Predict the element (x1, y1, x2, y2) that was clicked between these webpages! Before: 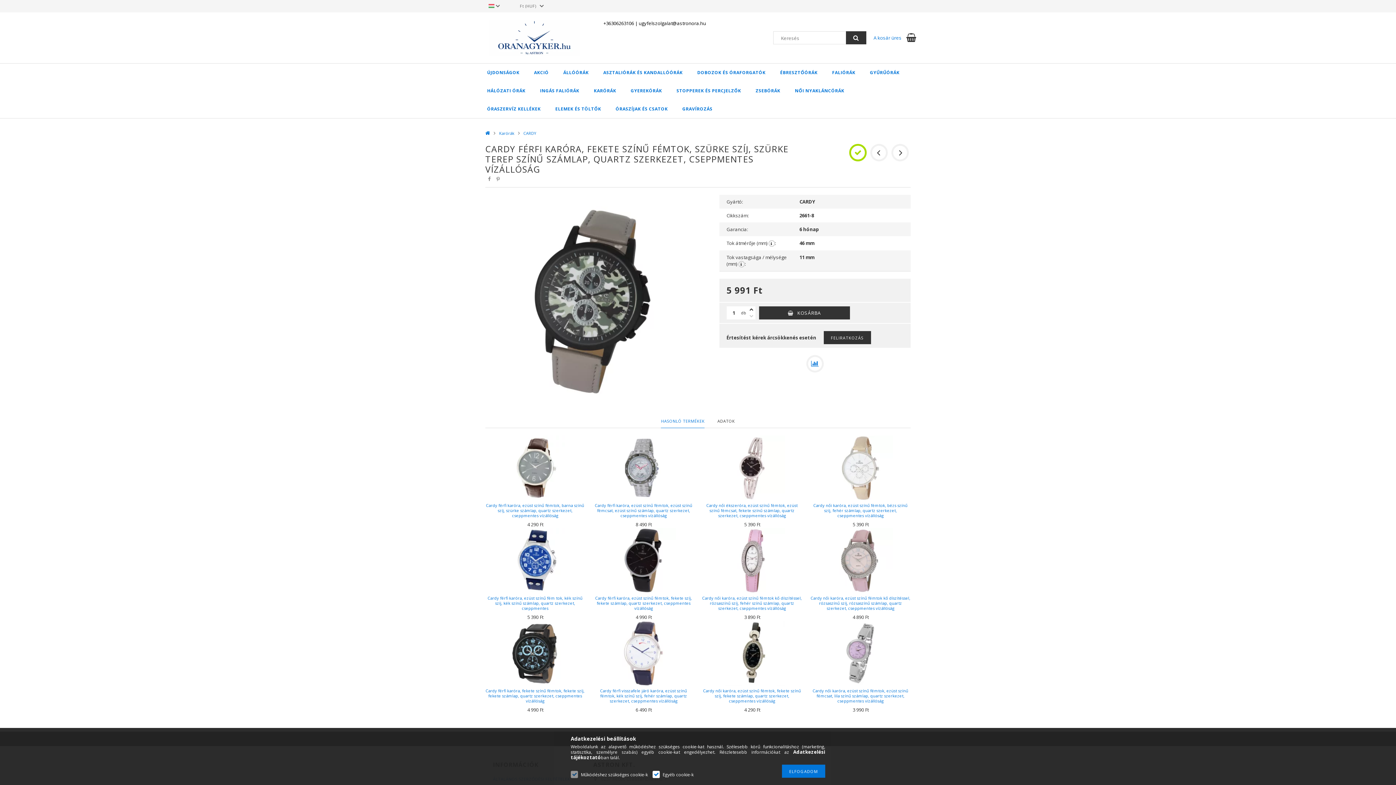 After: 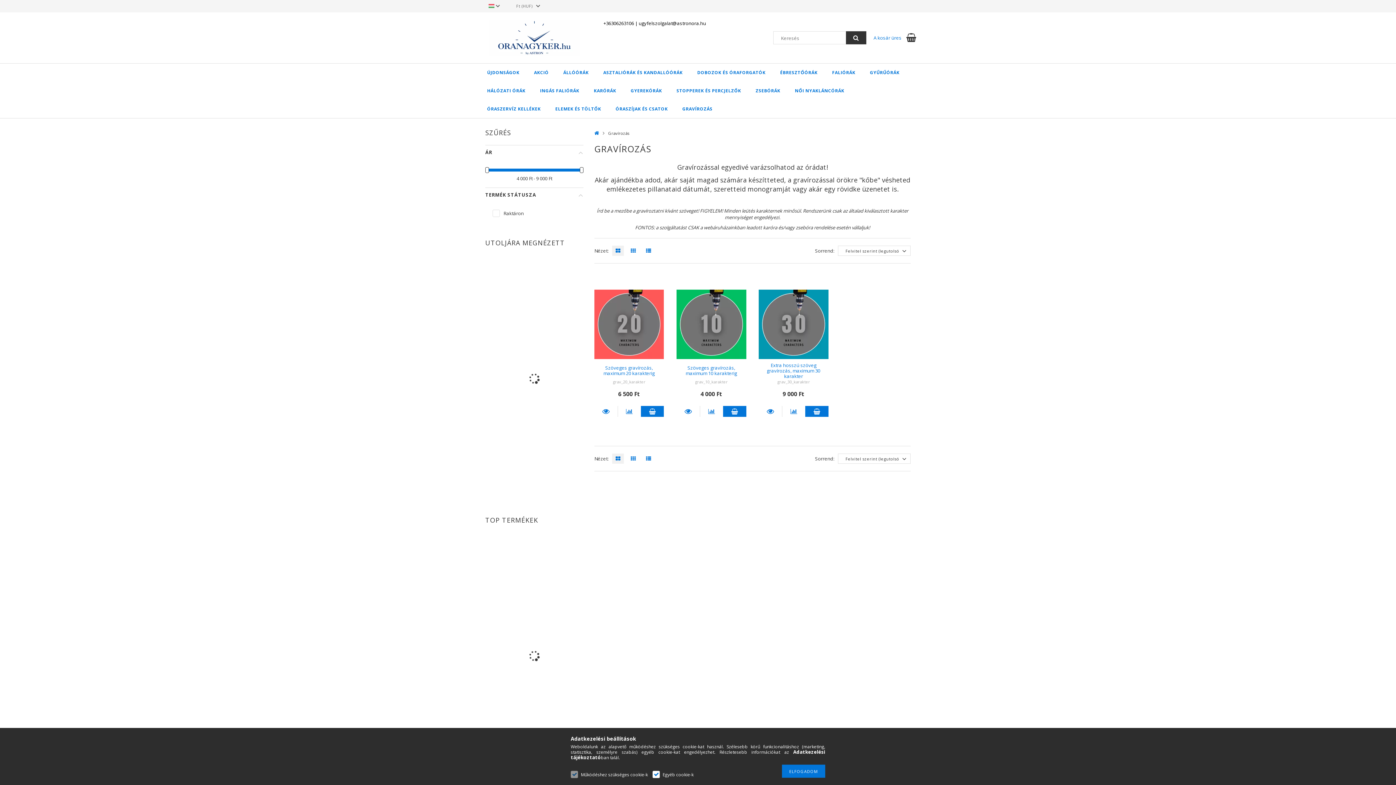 Action: bbox: (675, 100, 720, 118) label: GRAVÍROZÁS